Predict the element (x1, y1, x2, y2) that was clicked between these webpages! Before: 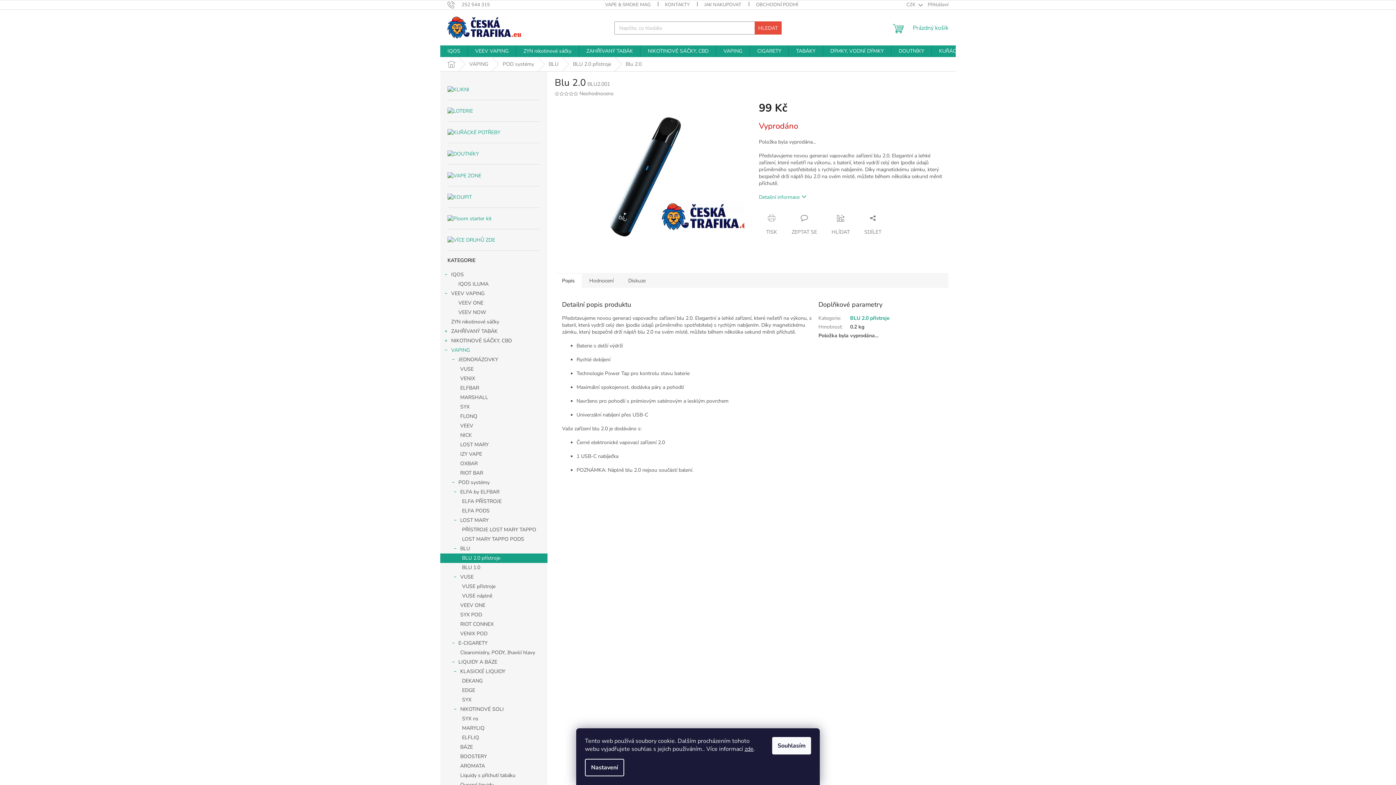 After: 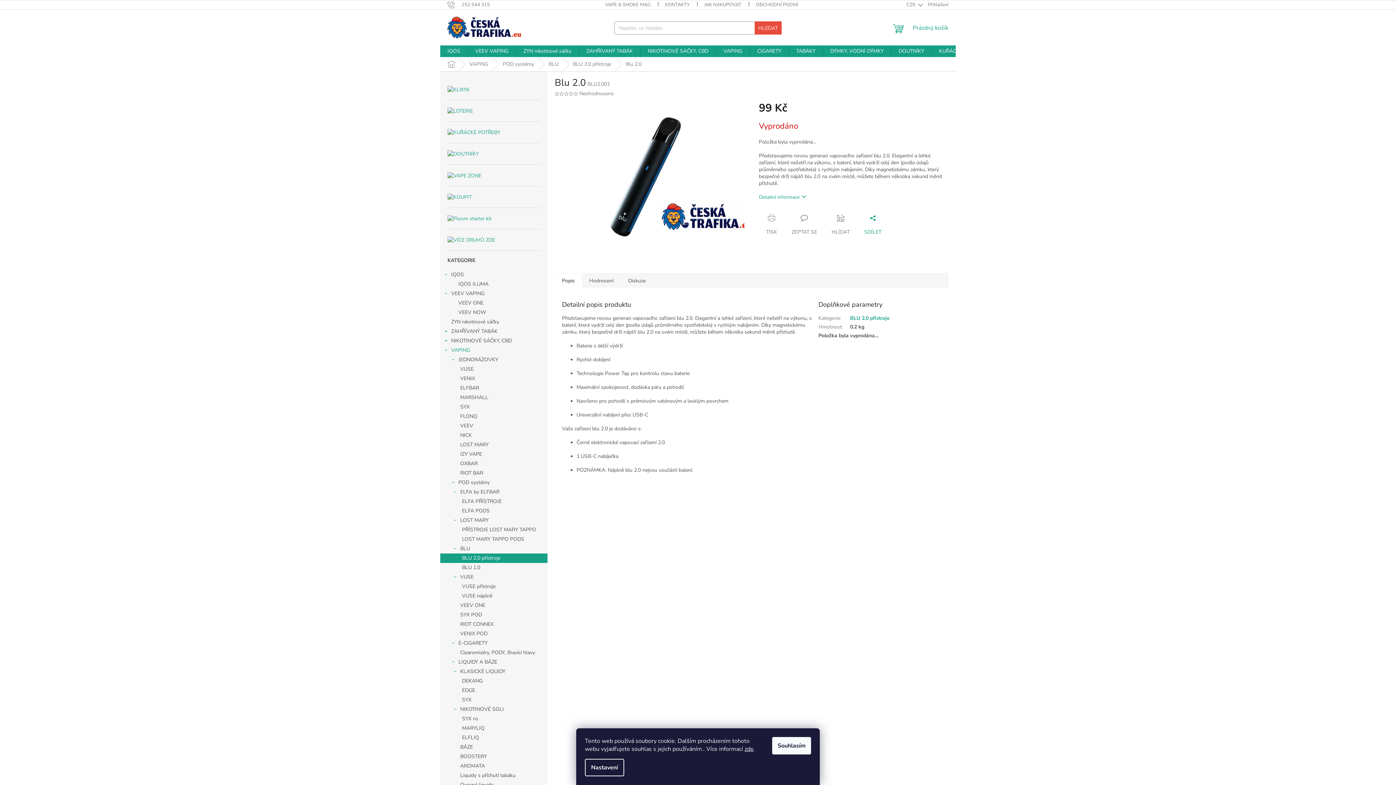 Action: bbox: (857, 214, 888, 235) label: SDÍLET